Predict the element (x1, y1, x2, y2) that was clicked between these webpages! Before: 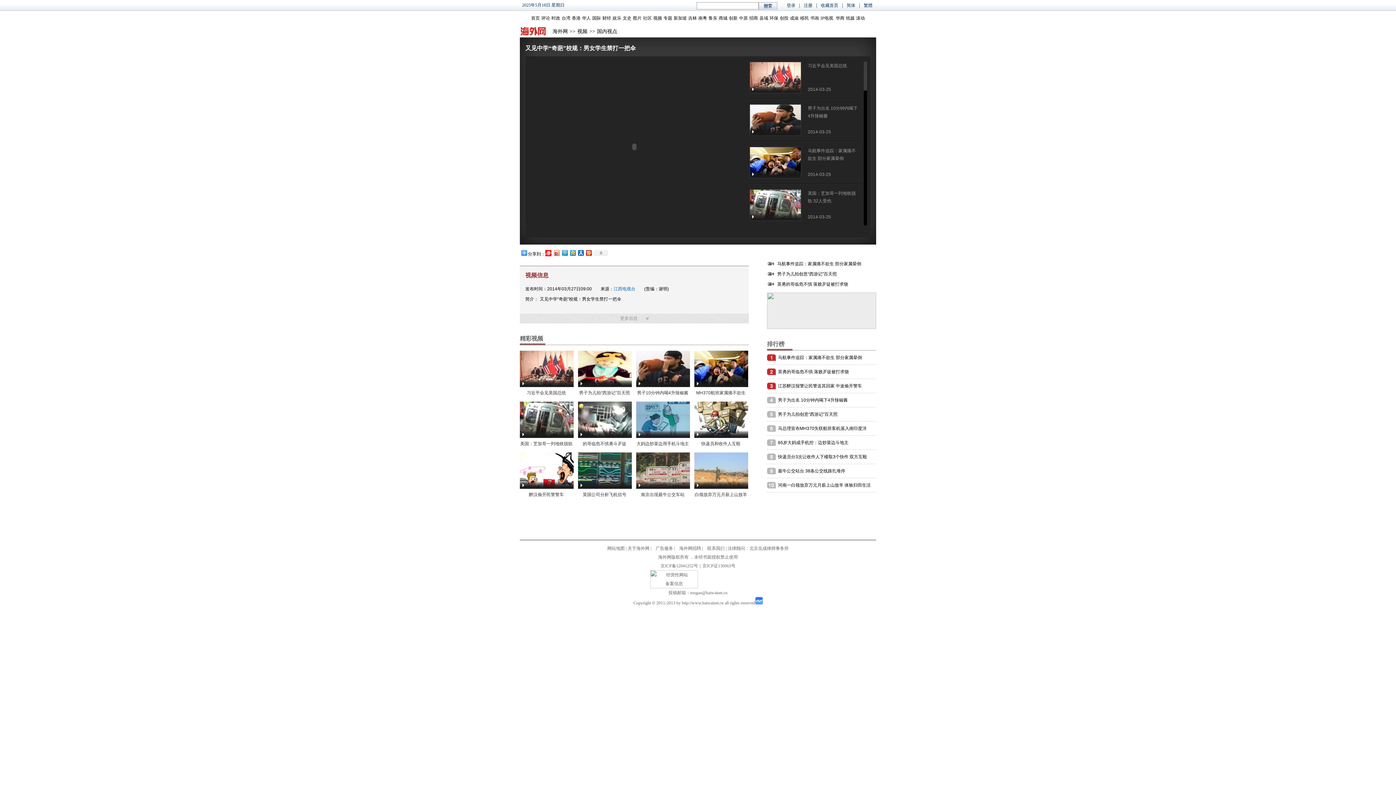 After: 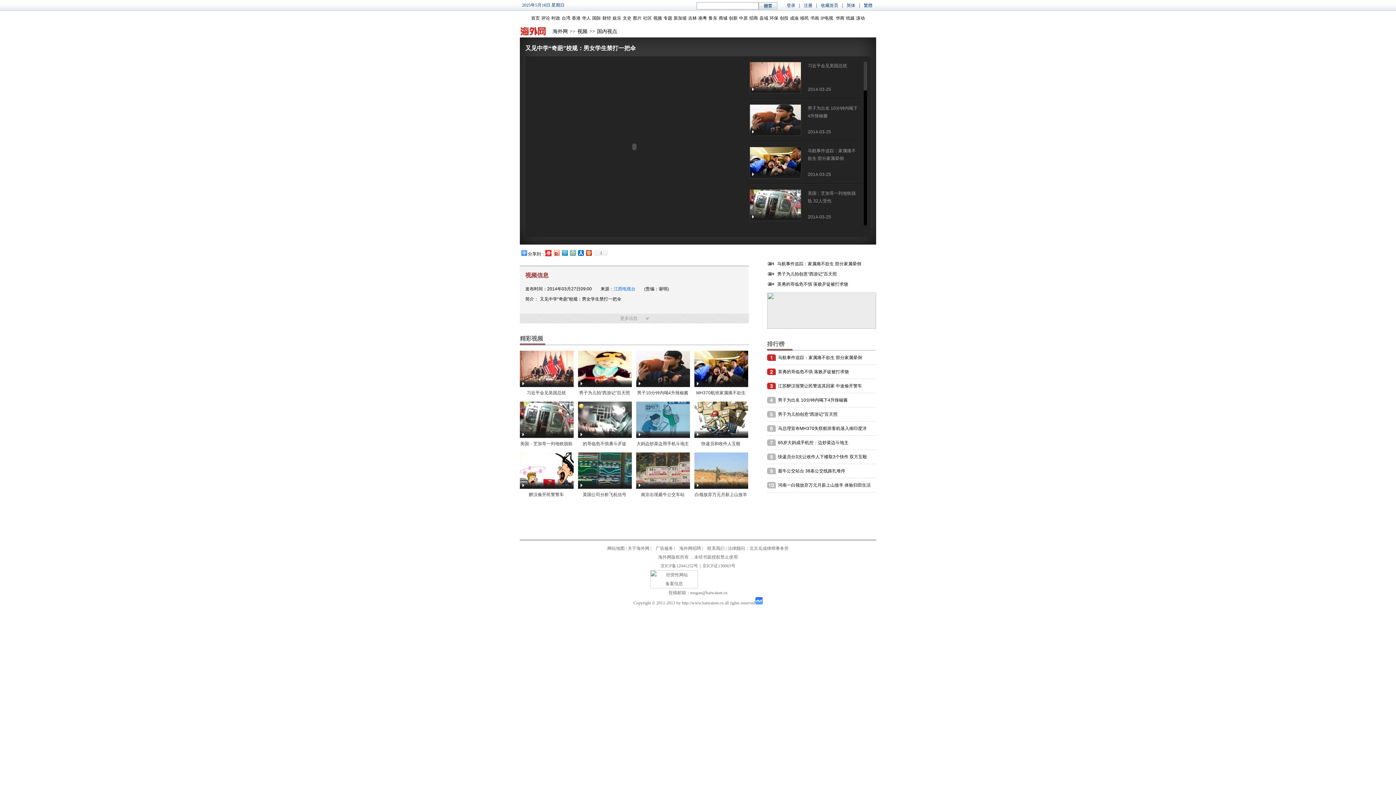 Action: bbox: (568, 248, 576, 257)